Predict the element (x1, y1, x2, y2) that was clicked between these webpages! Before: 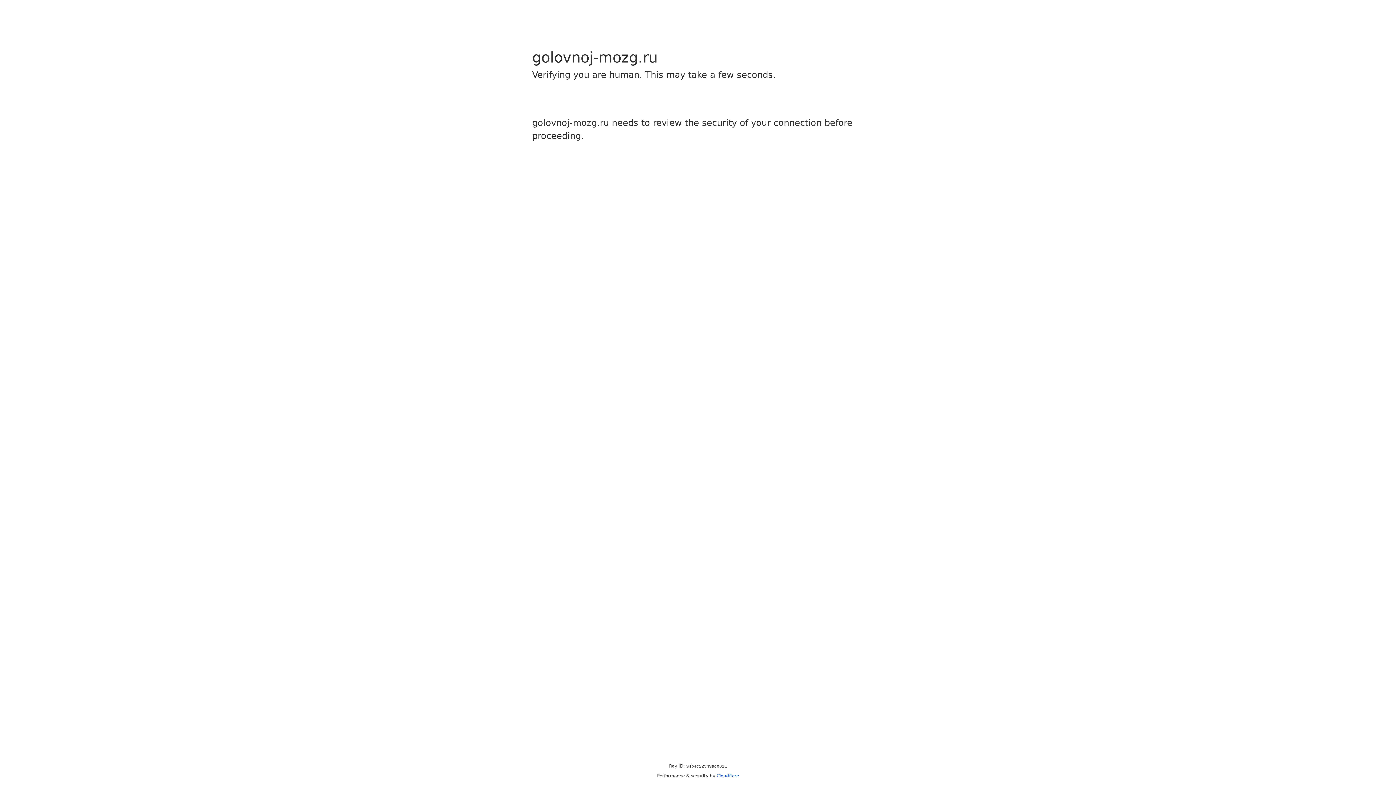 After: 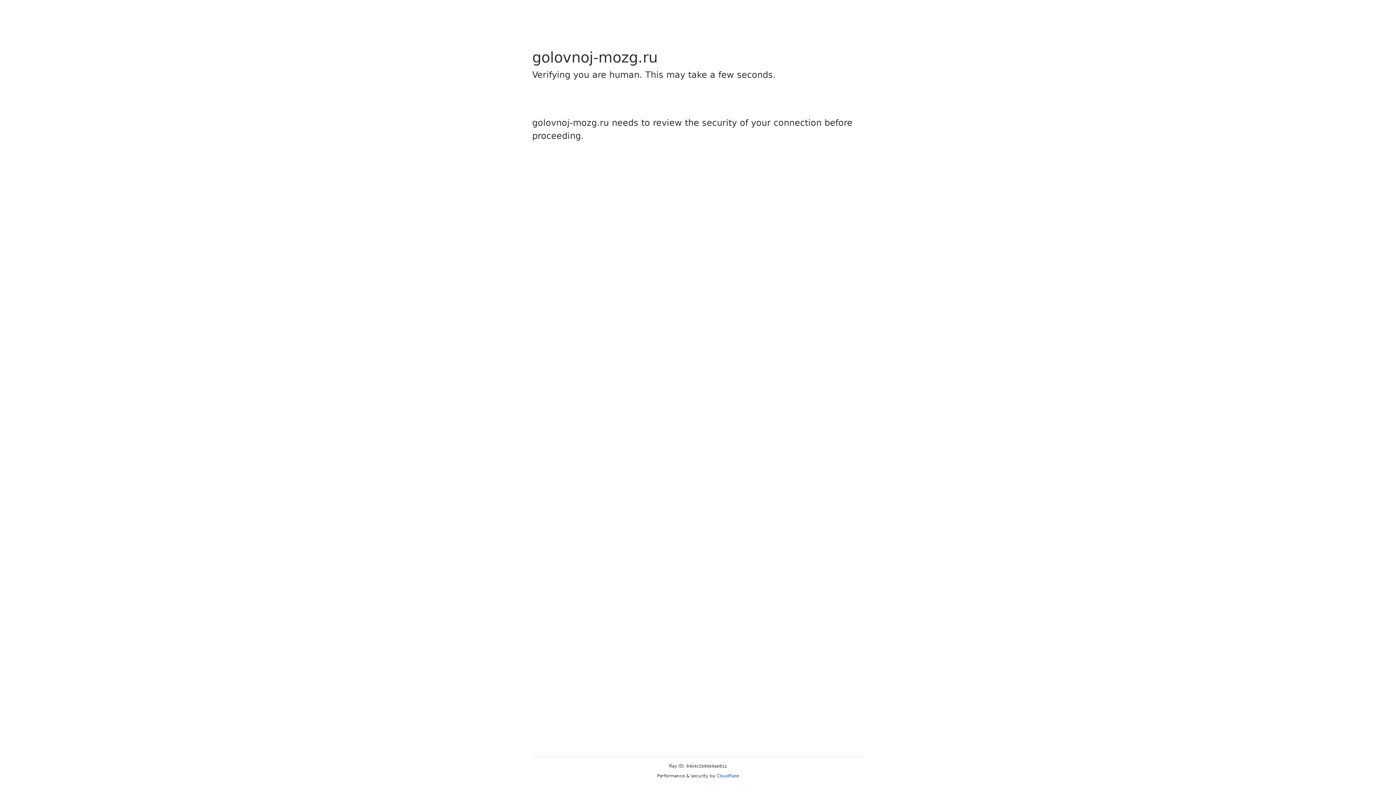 Action: bbox: (716, 773, 739, 778) label: Cloudflare